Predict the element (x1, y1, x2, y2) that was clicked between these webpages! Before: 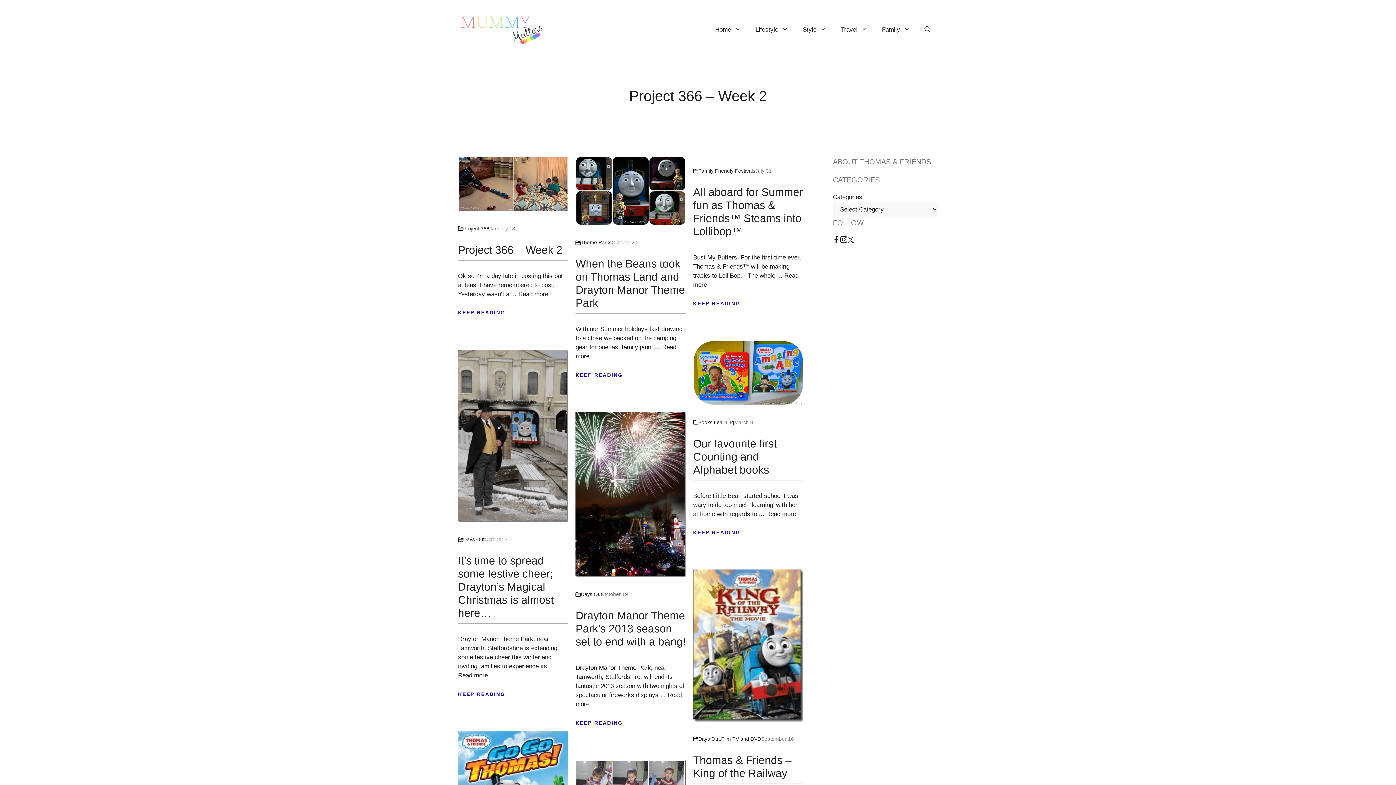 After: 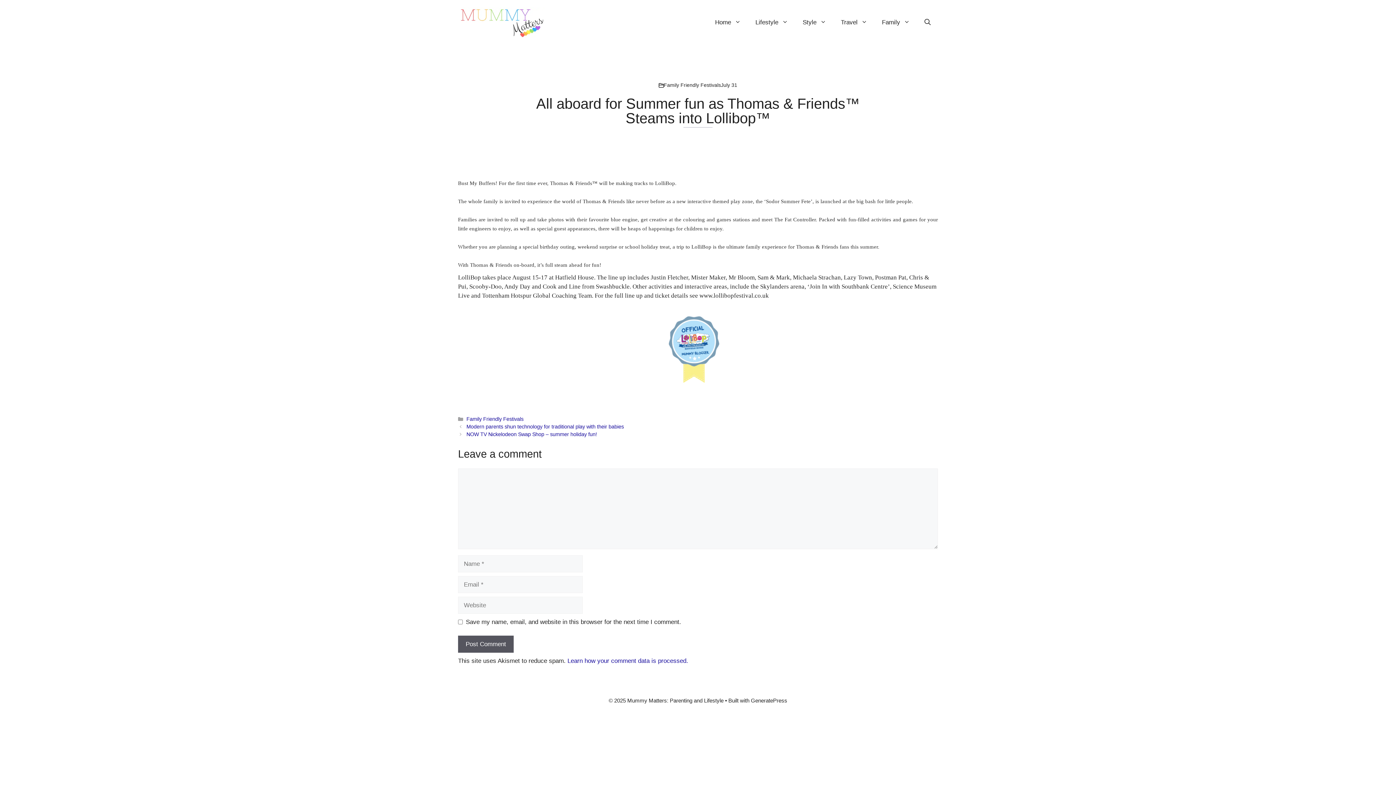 Action: label: KEEP READING bbox: (693, 299, 740, 307)